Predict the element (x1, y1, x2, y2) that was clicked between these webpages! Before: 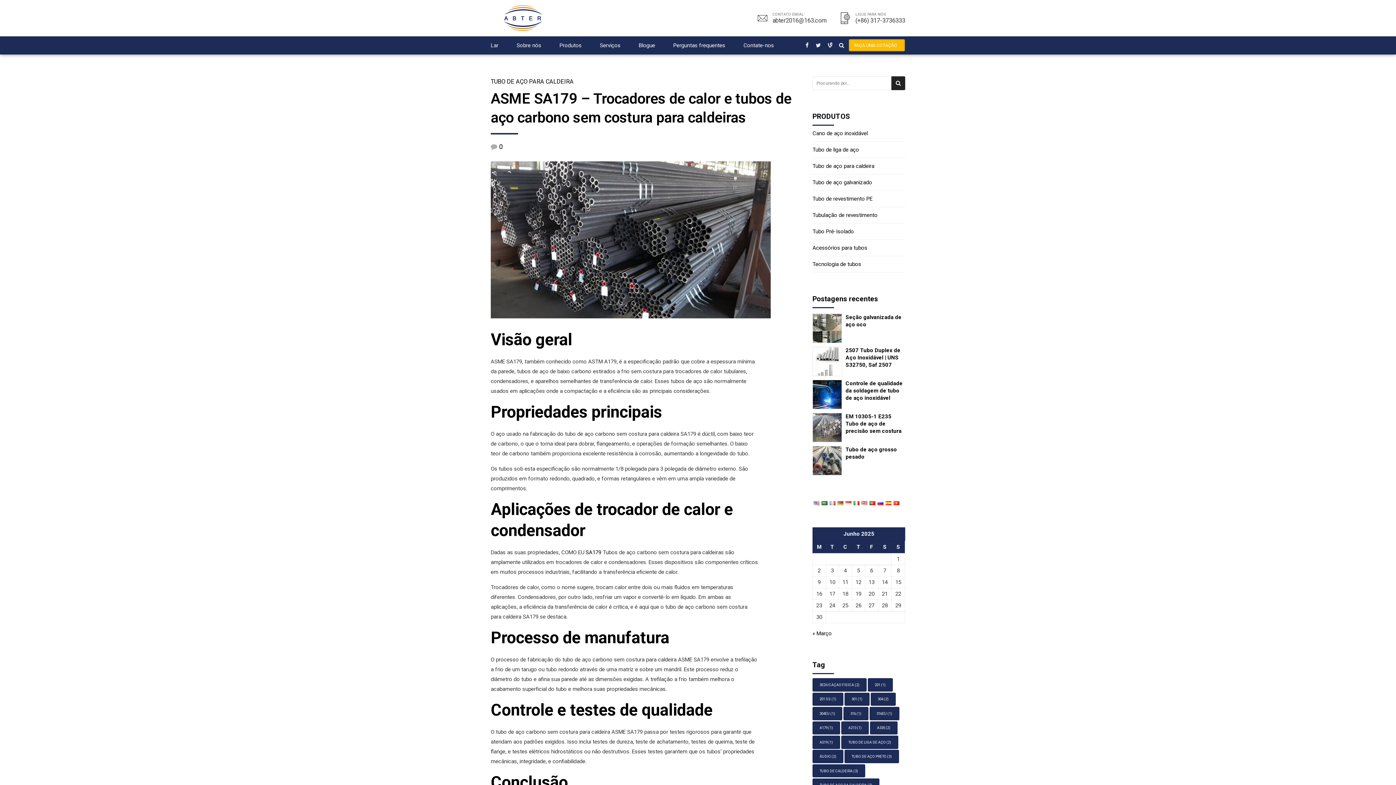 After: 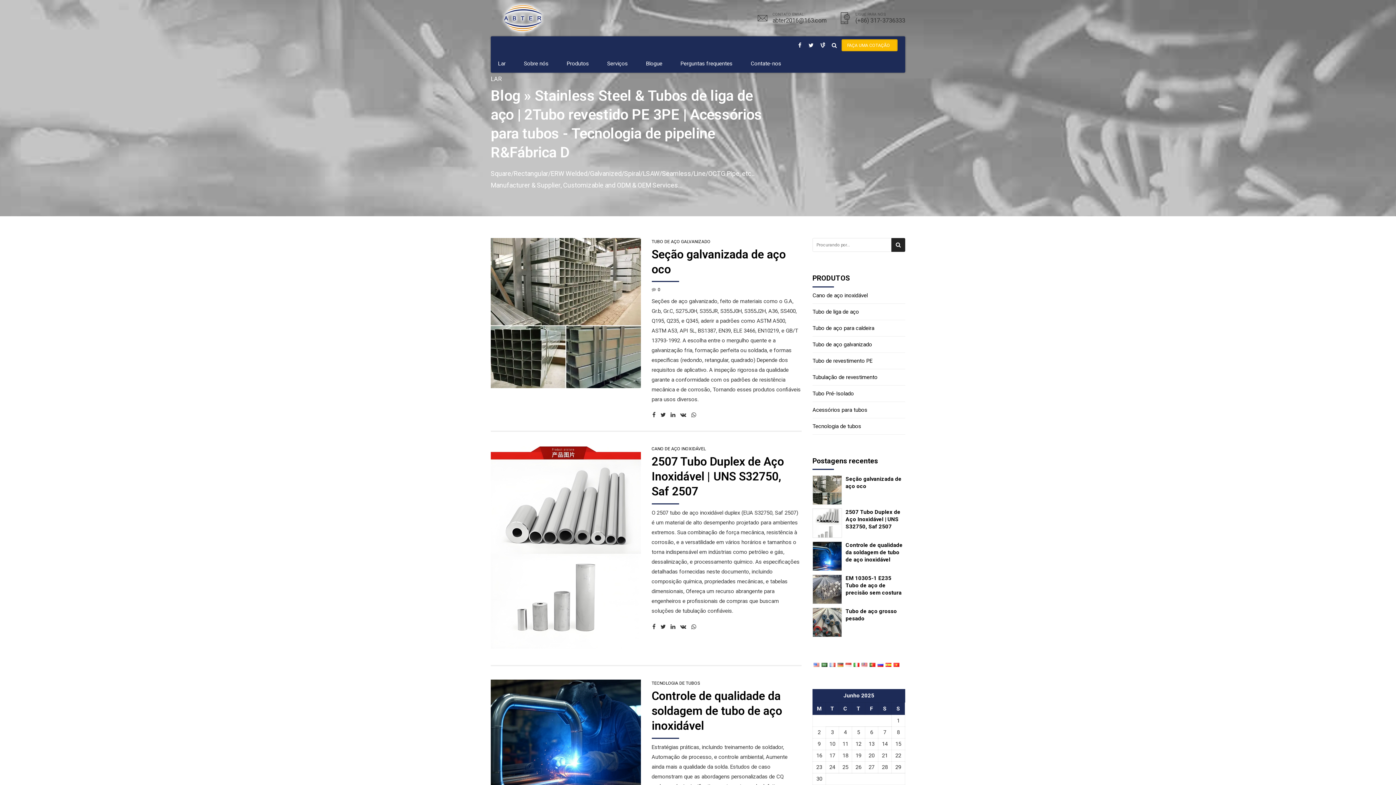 Action: bbox: (638, 36, 655, 54) label: Blogue